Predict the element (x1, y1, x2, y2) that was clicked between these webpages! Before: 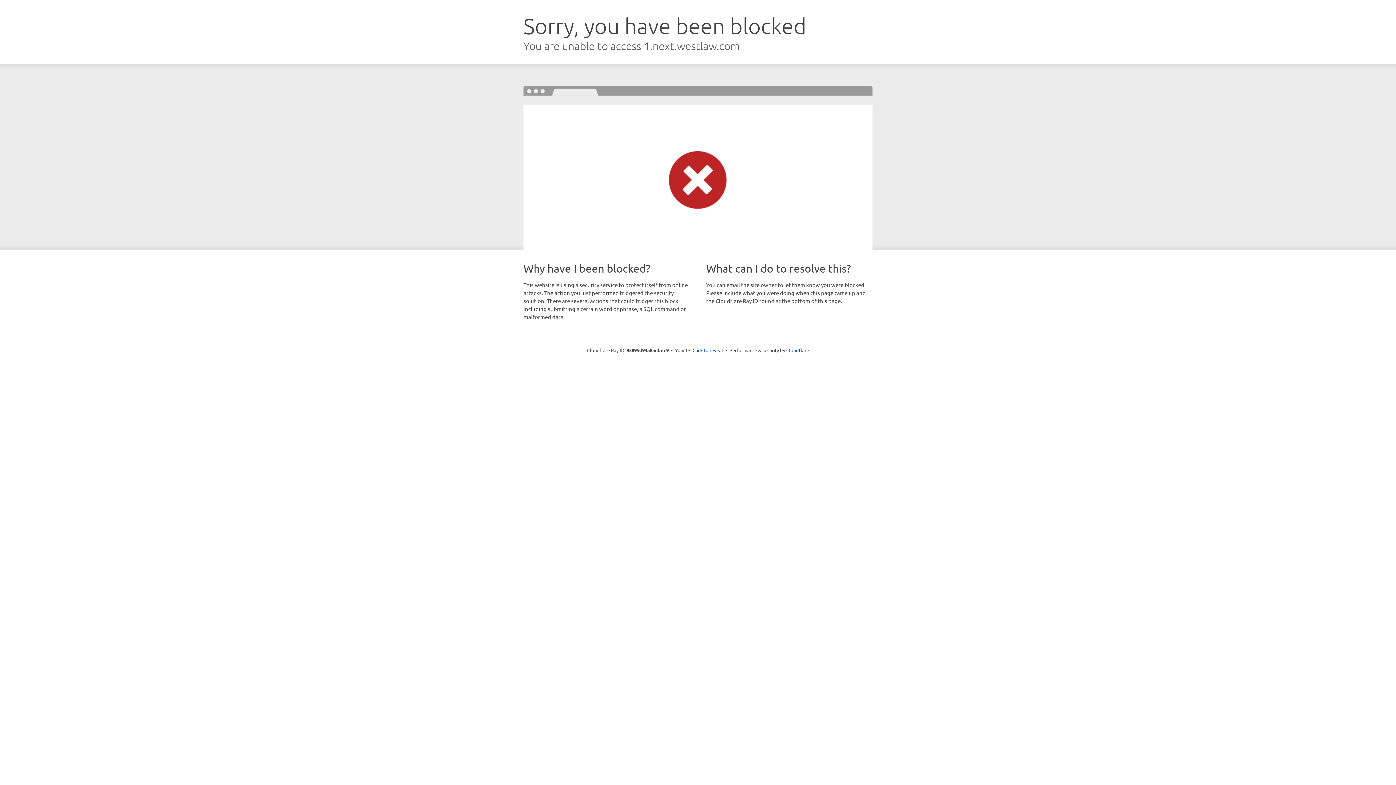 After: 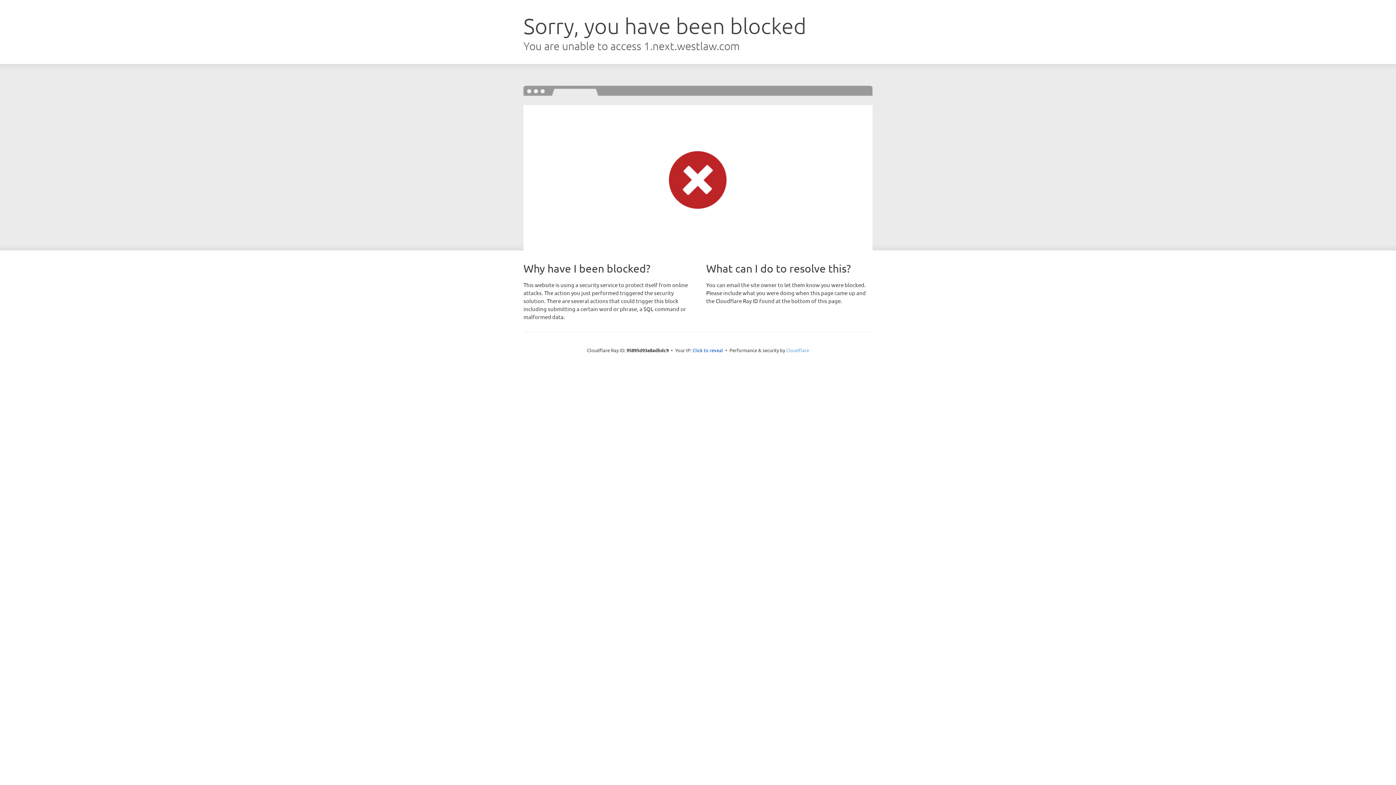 Action: bbox: (786, 347, 809, 353) label: Cloudflare